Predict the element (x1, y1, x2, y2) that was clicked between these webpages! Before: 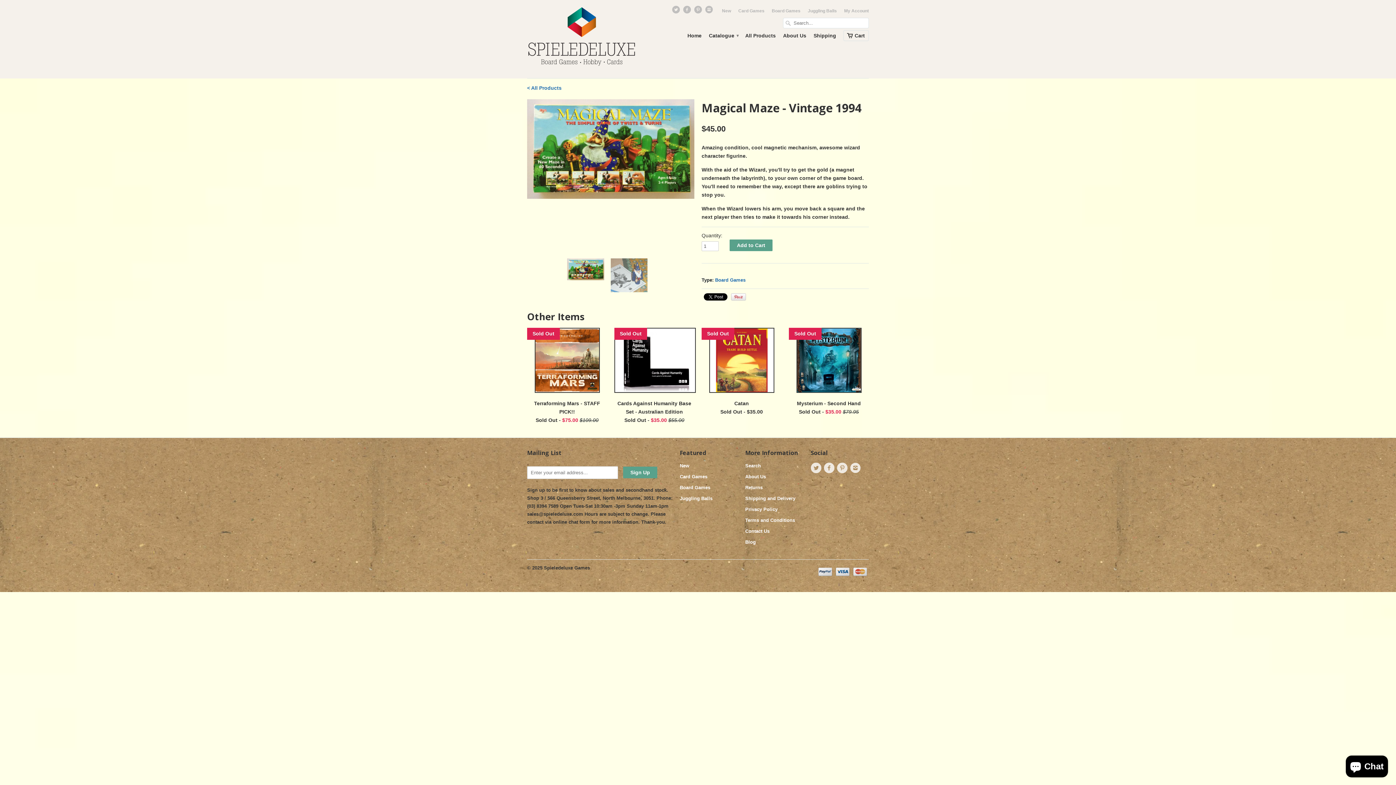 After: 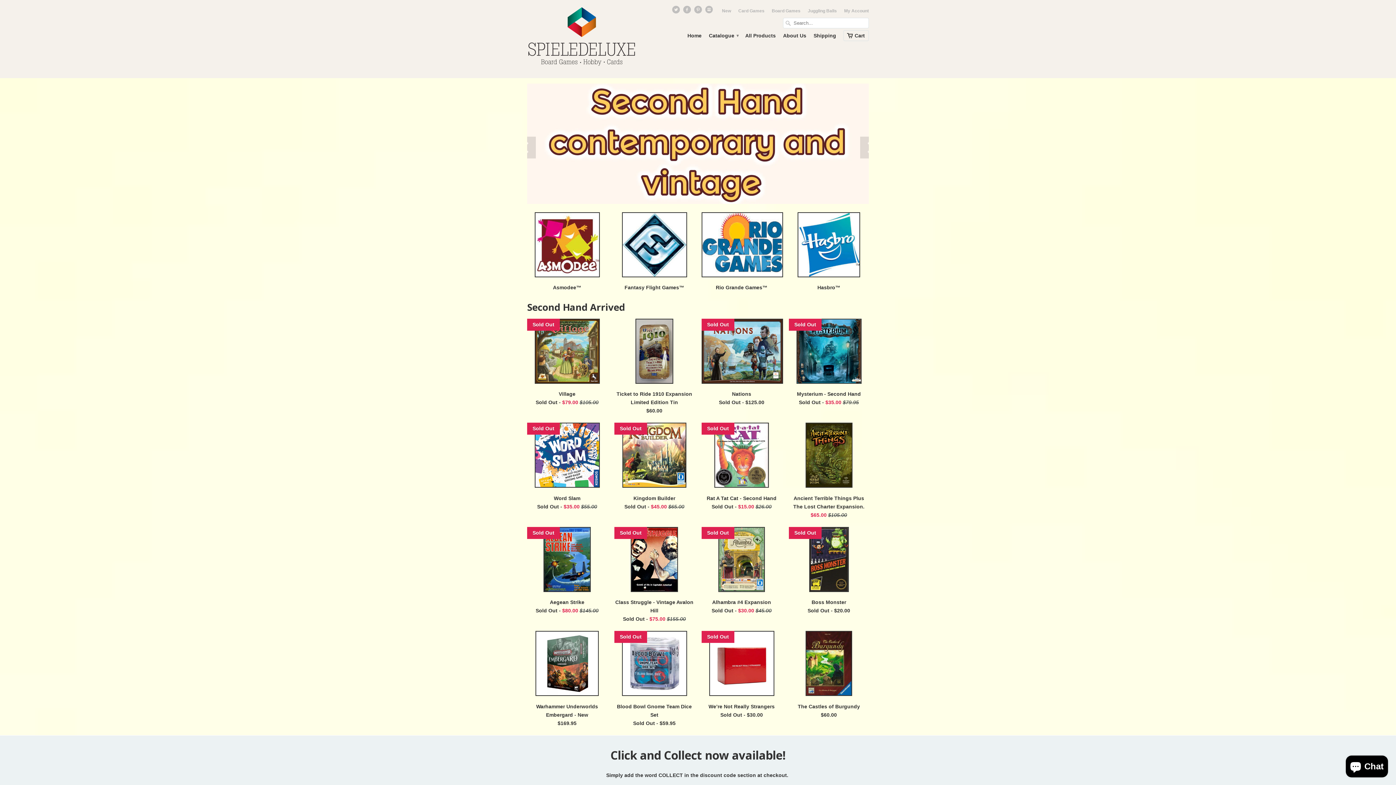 Action: bbox: (527, 5, 636, 72)